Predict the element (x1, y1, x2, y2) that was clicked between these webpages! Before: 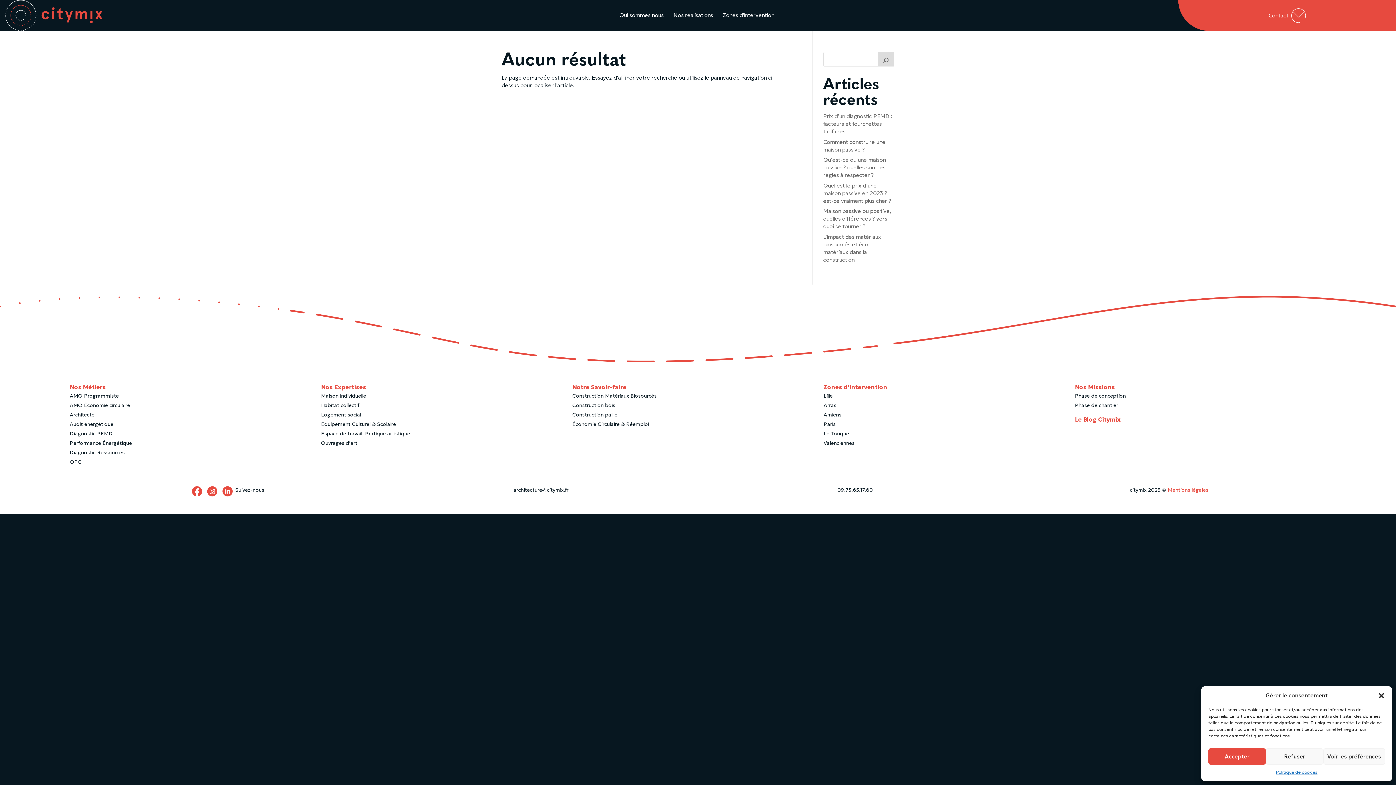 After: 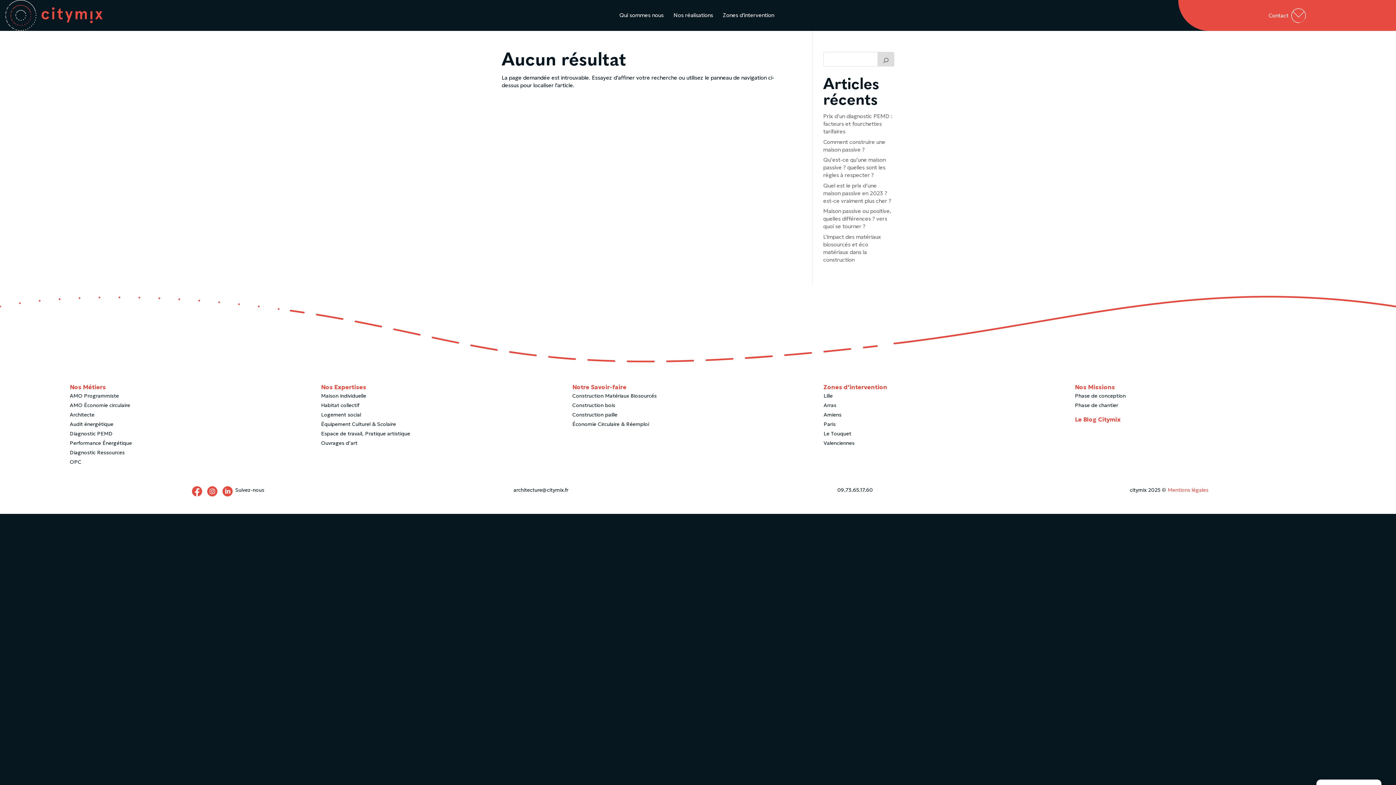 Action: bbox: (1208, 748, 1266, 765) label: Accepter